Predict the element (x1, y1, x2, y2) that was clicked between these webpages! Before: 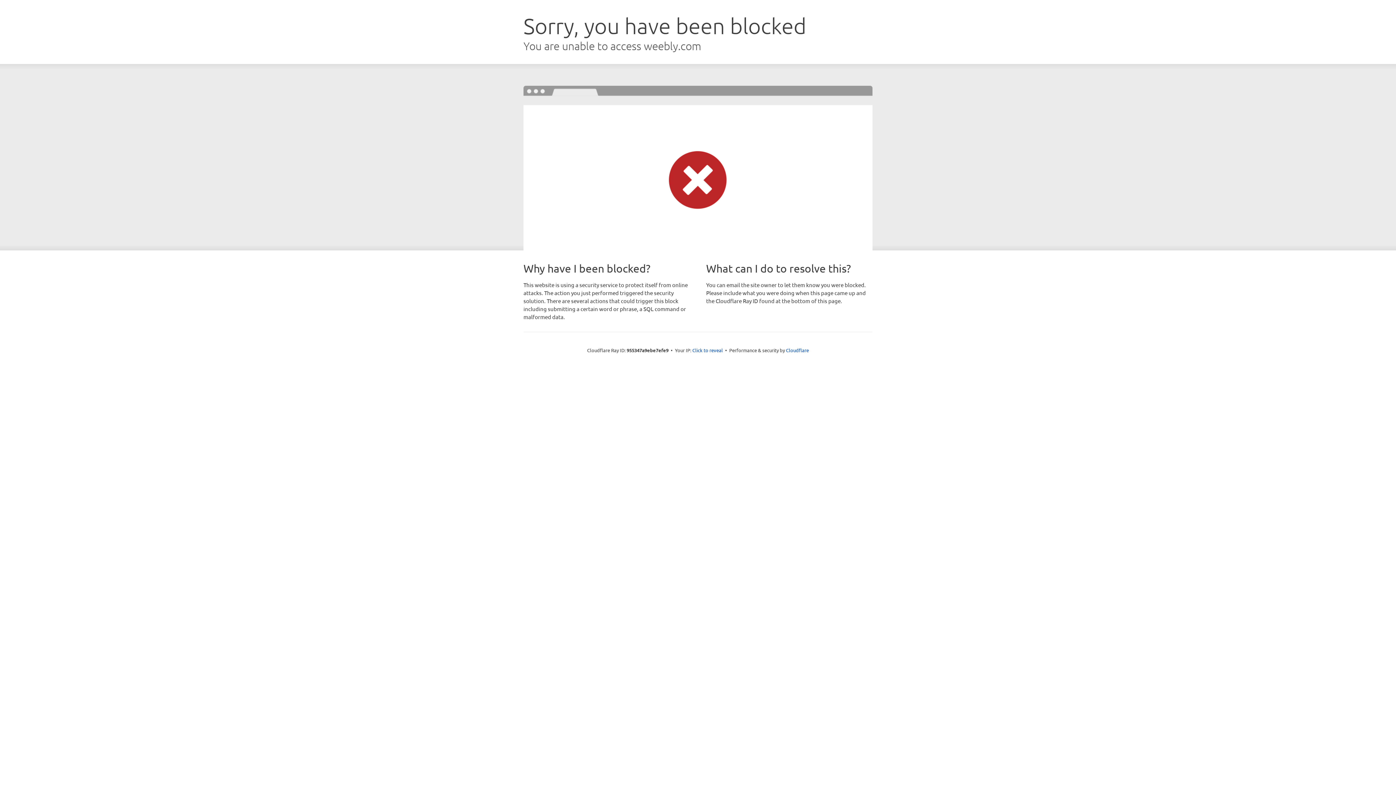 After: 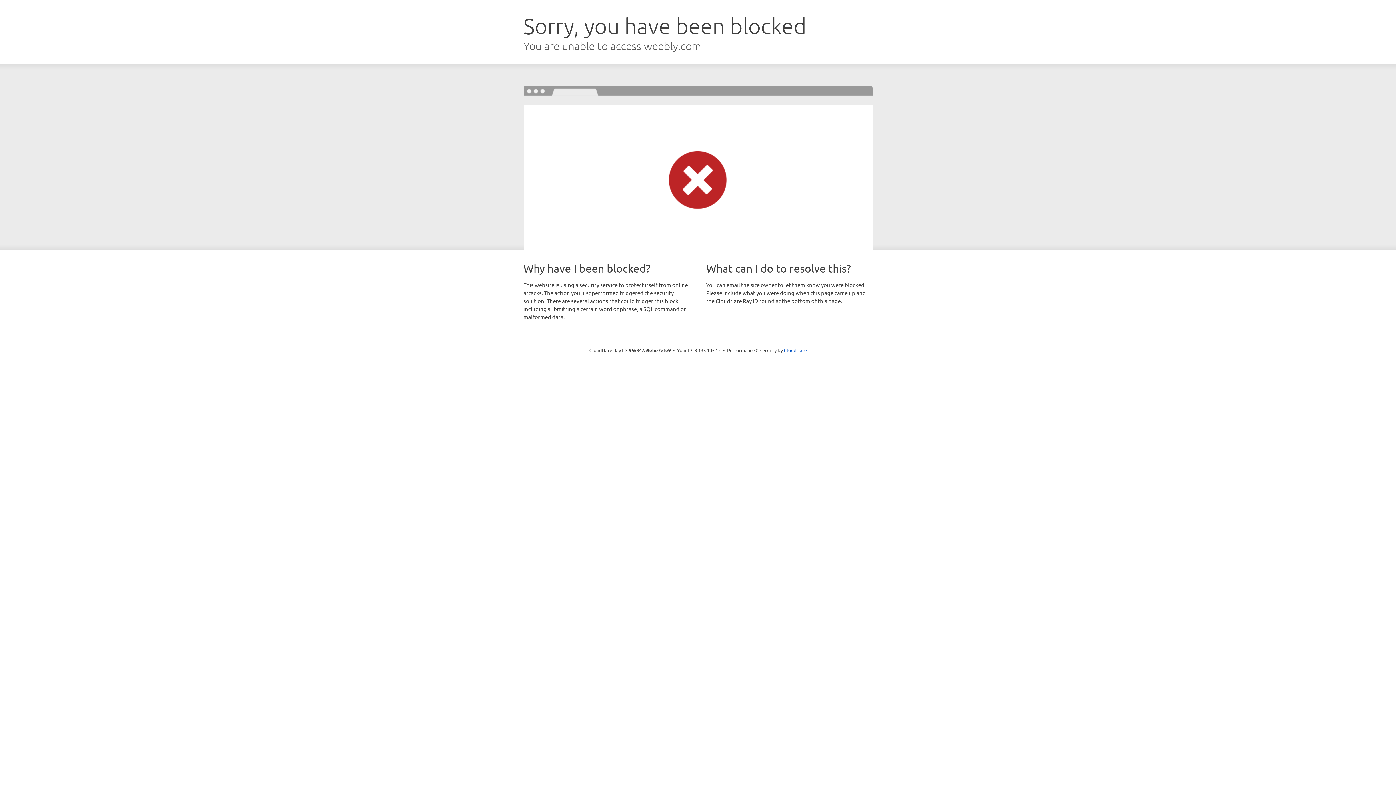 Action: label: Click to reveal bbox: (692, 346, 723, 353)